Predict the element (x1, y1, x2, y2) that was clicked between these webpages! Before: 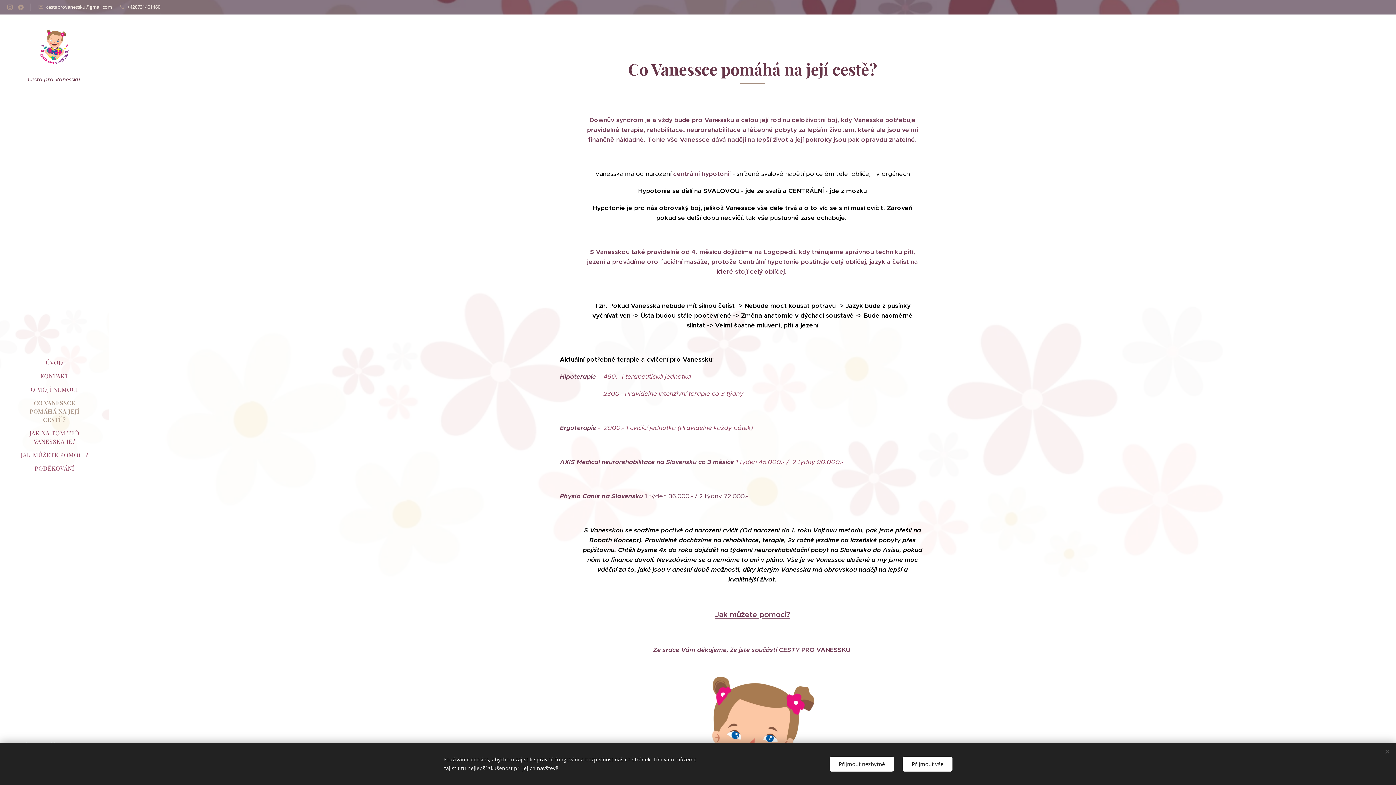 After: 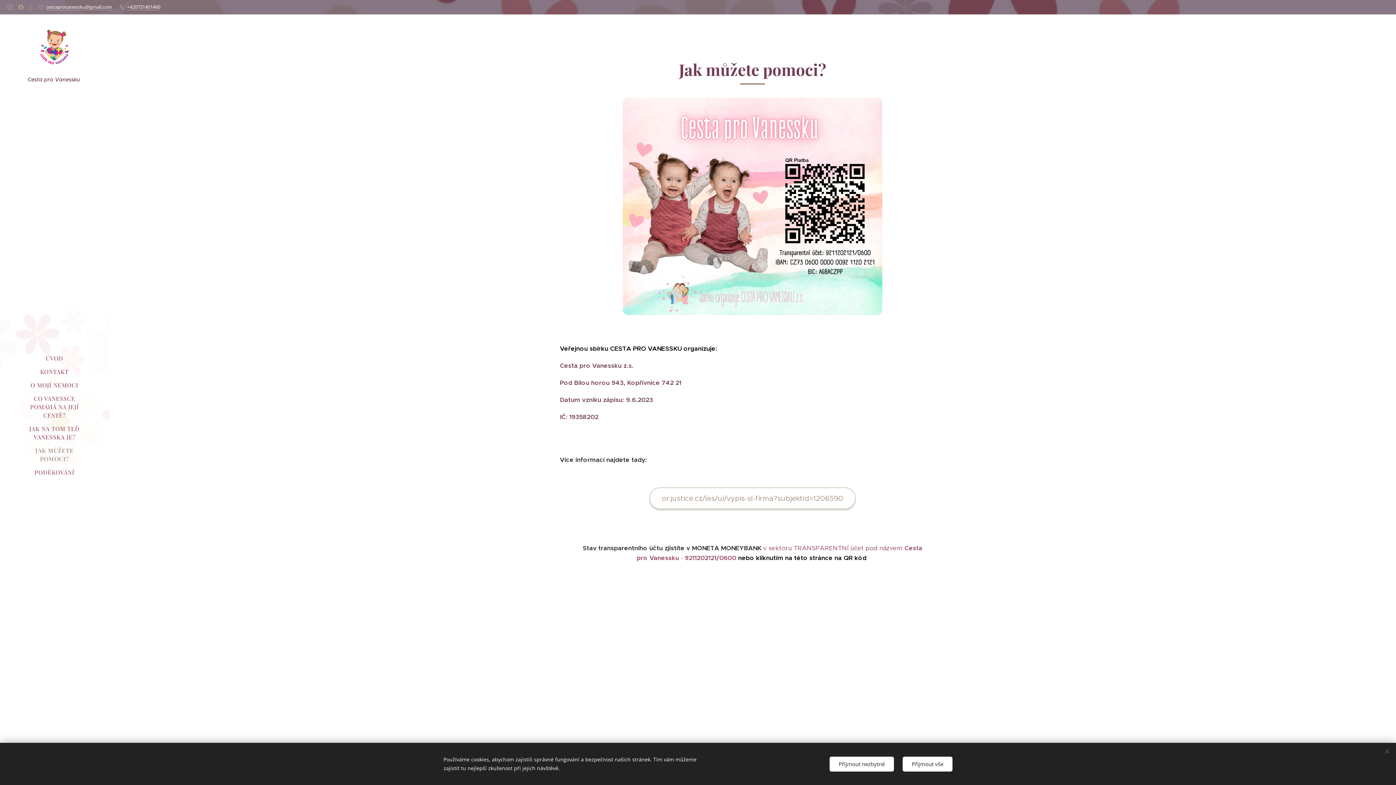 Action: label: JAK MŮŽETE POMOCI? bbox: (2, 450, 106, 459)